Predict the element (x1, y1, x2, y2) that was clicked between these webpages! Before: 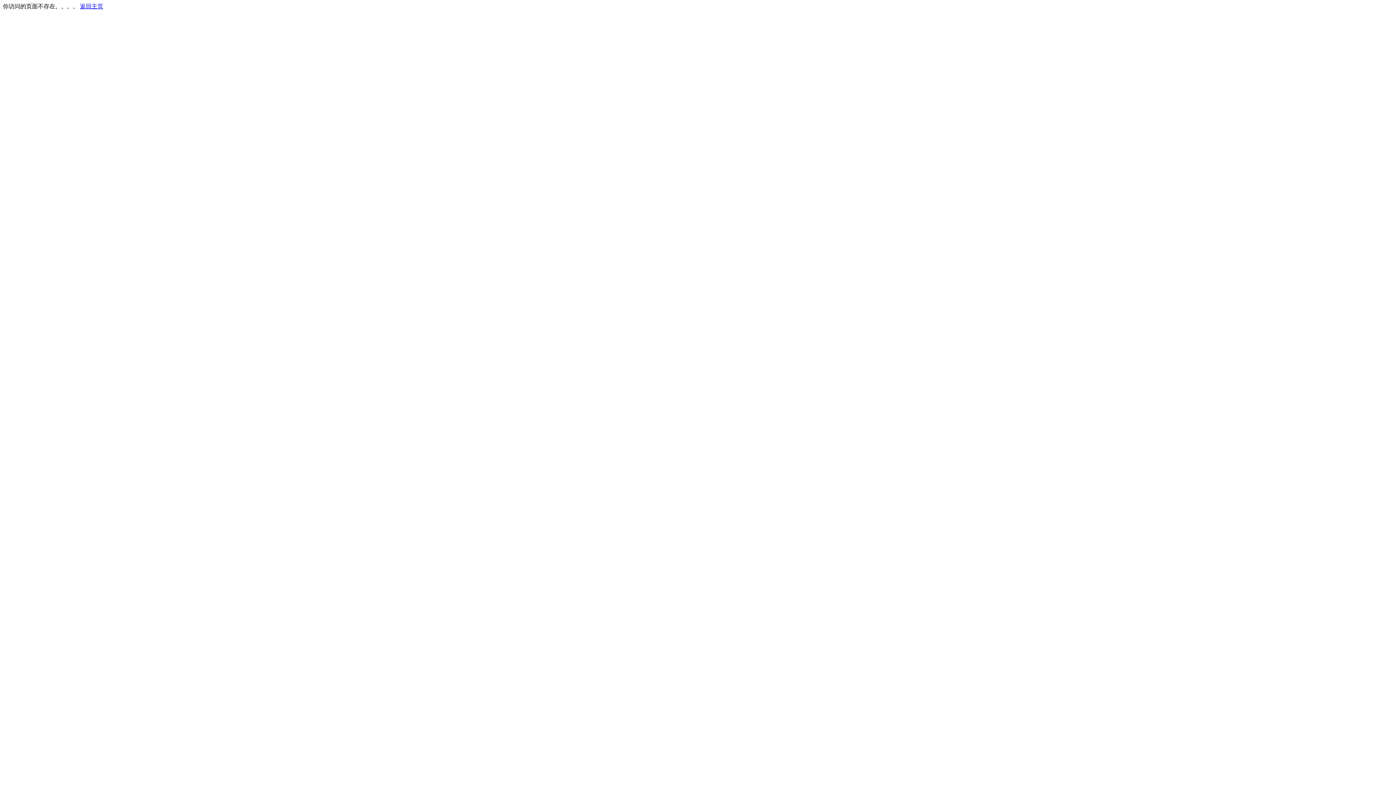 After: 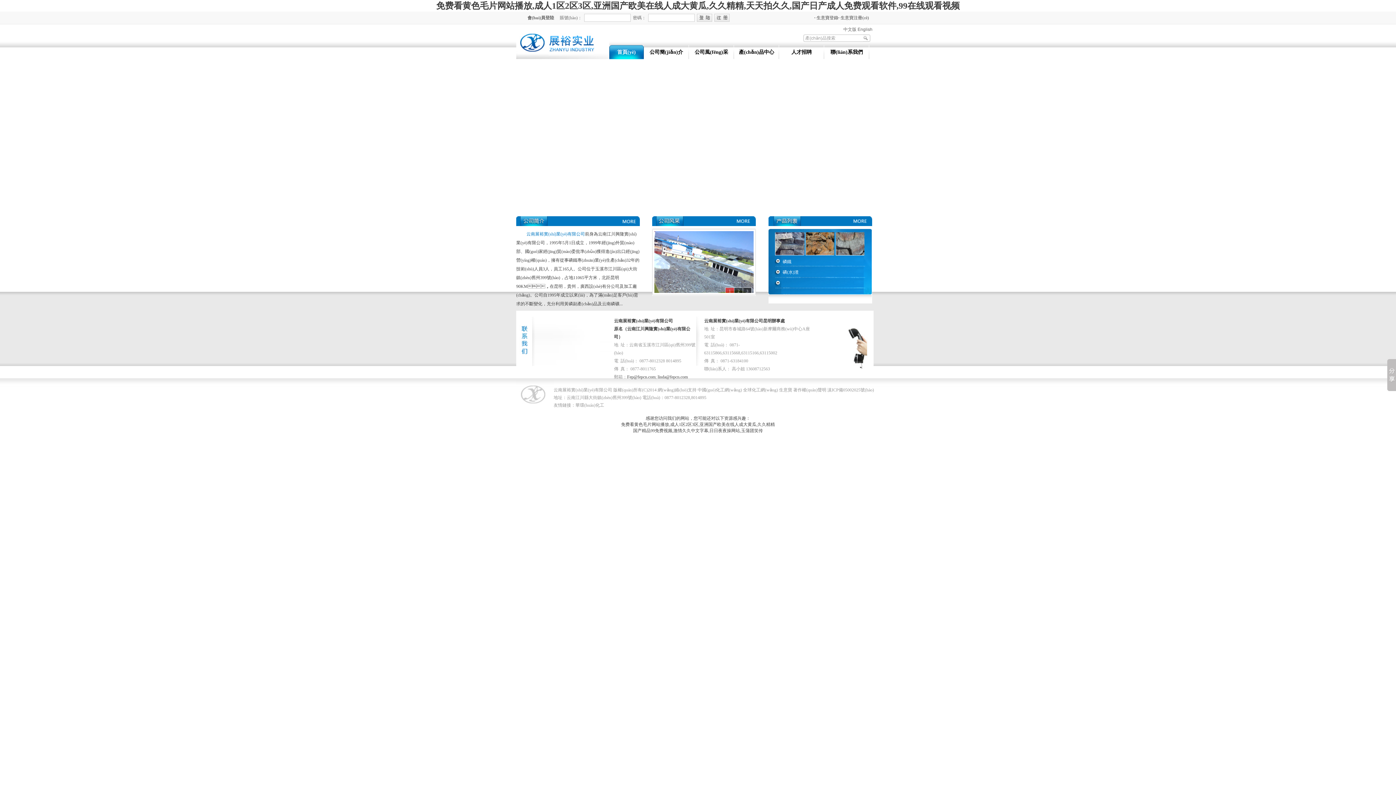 Action: bbox: (80, 3, 103, 9) label: 返回主页